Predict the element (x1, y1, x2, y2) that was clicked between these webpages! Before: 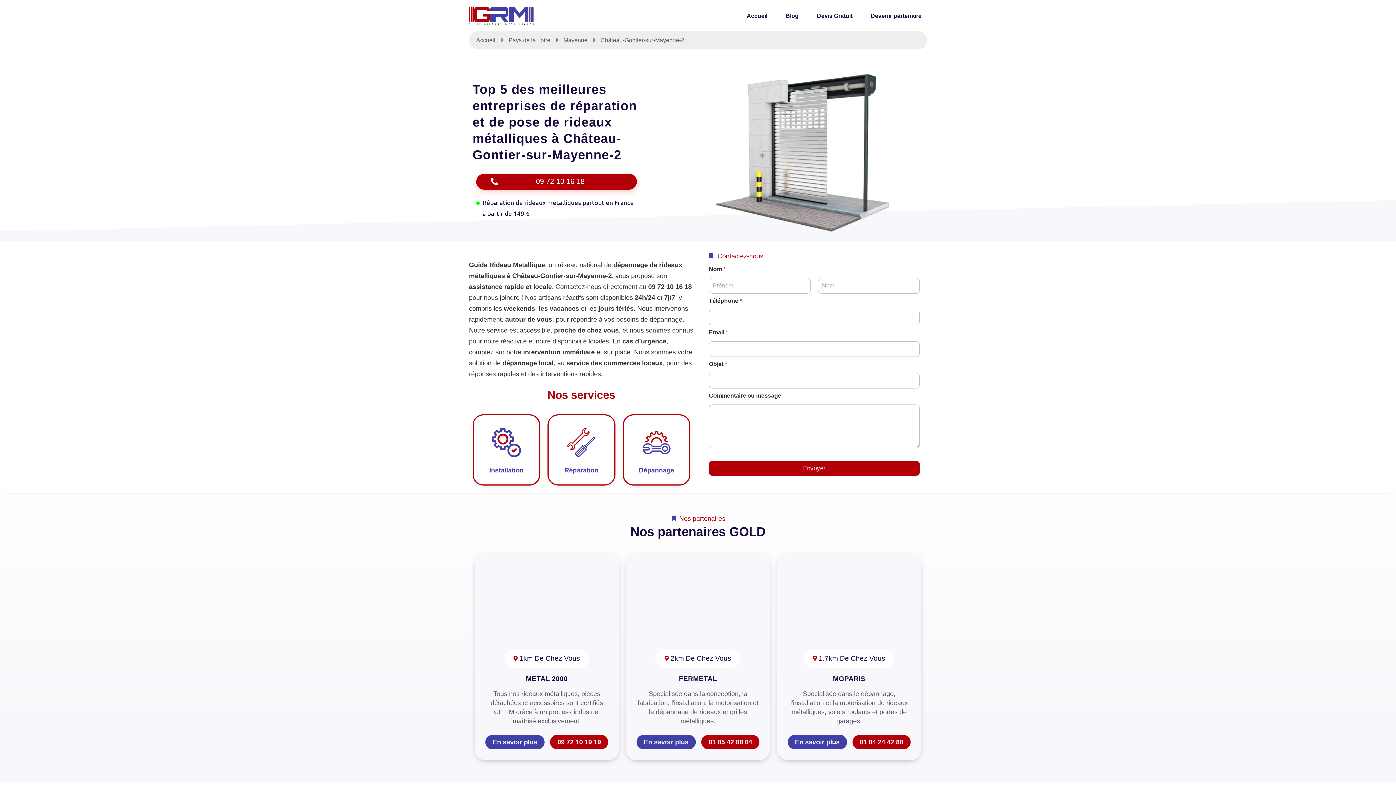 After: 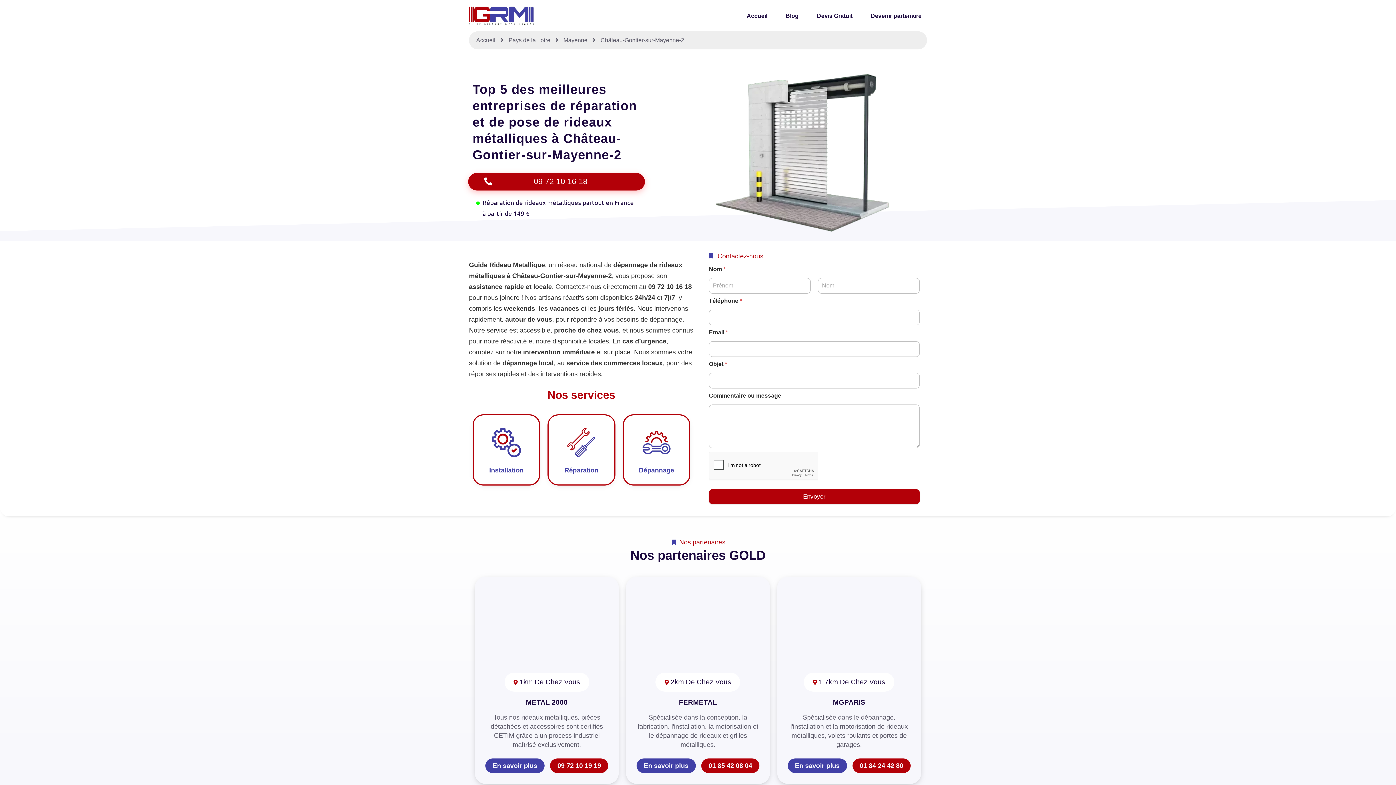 Action: label: 09 72 10 16 18 bbox: (476, 173, 637, 189)